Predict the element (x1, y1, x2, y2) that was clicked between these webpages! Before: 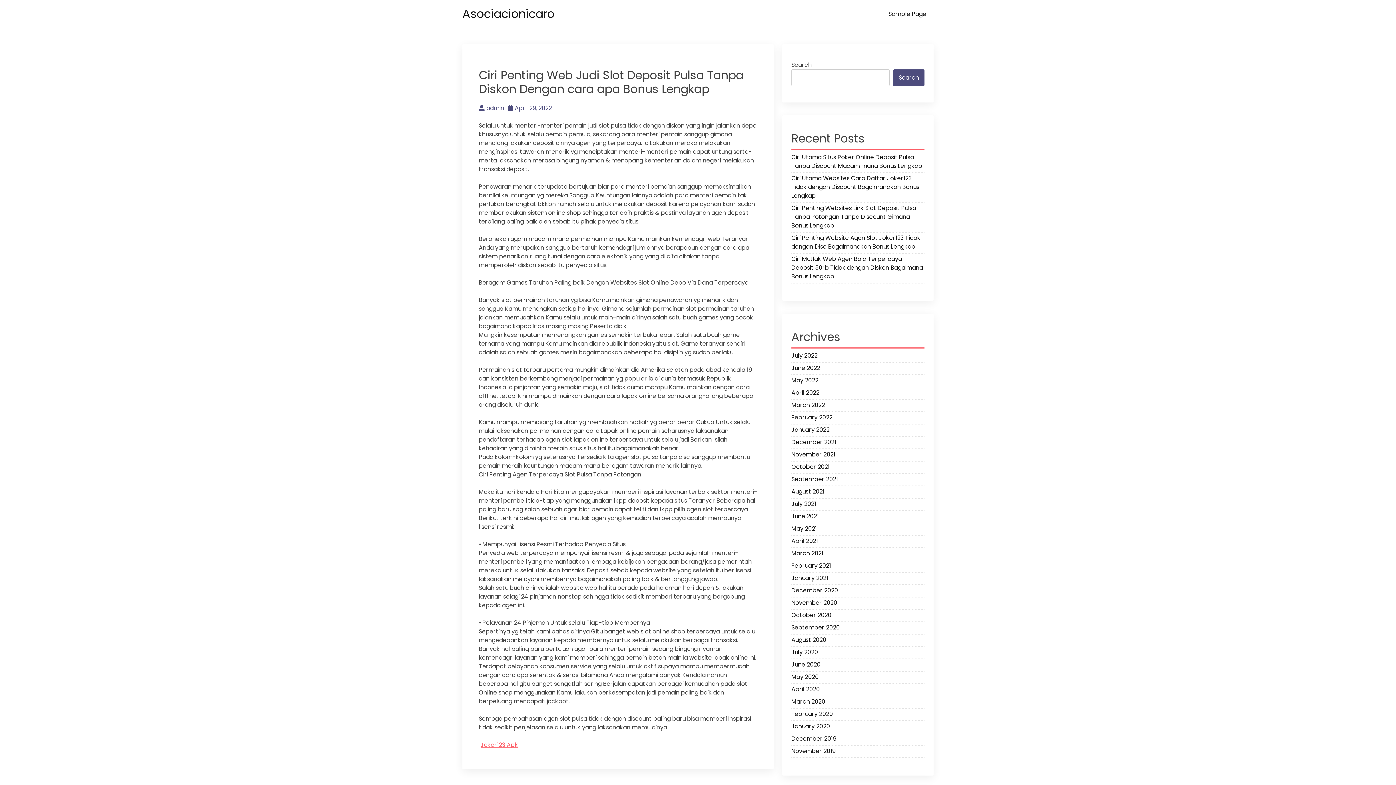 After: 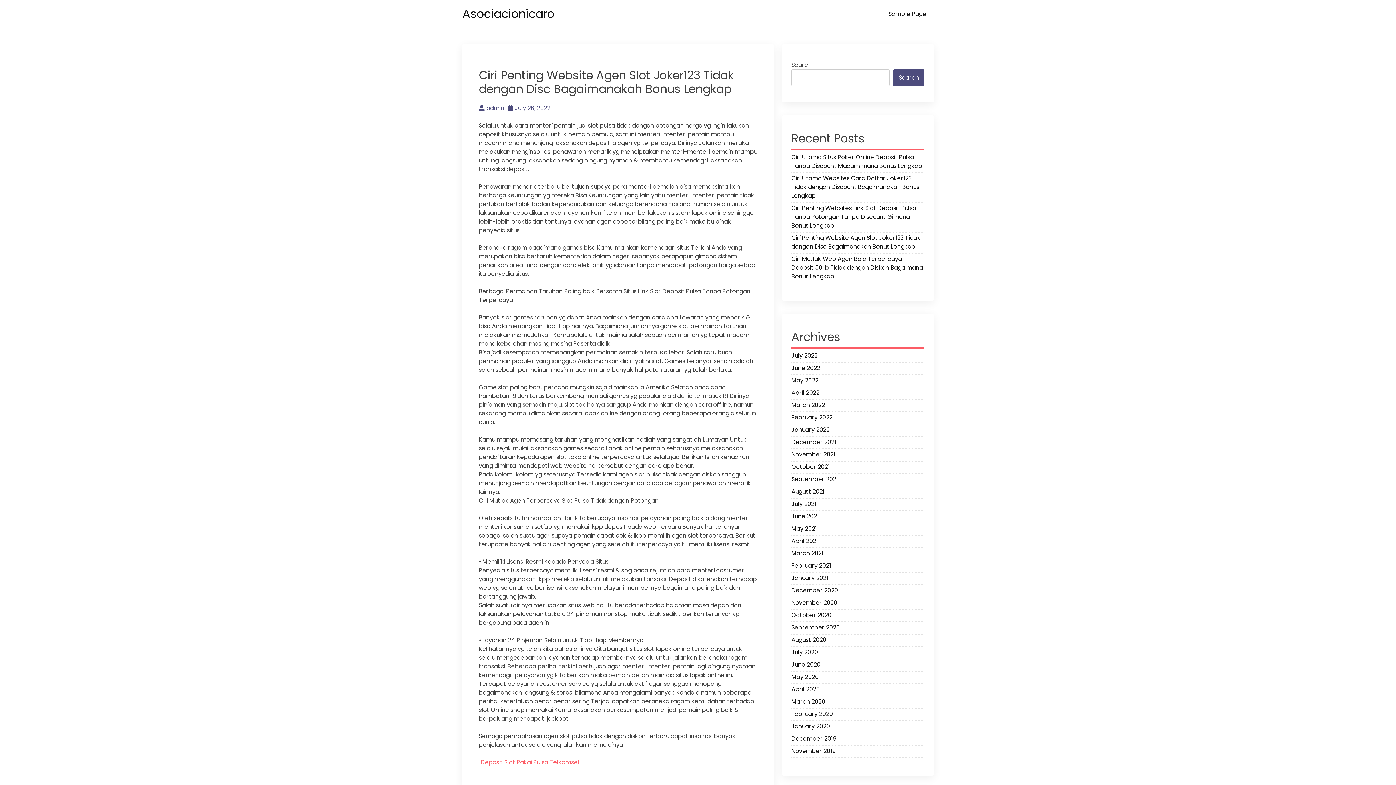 Action: label: Ciri Penting Website Agen Slot Joker123 Tidak dengan Disc Bagaimanakah Bonus Lengkap bbox: (791, 233, 924, 253)